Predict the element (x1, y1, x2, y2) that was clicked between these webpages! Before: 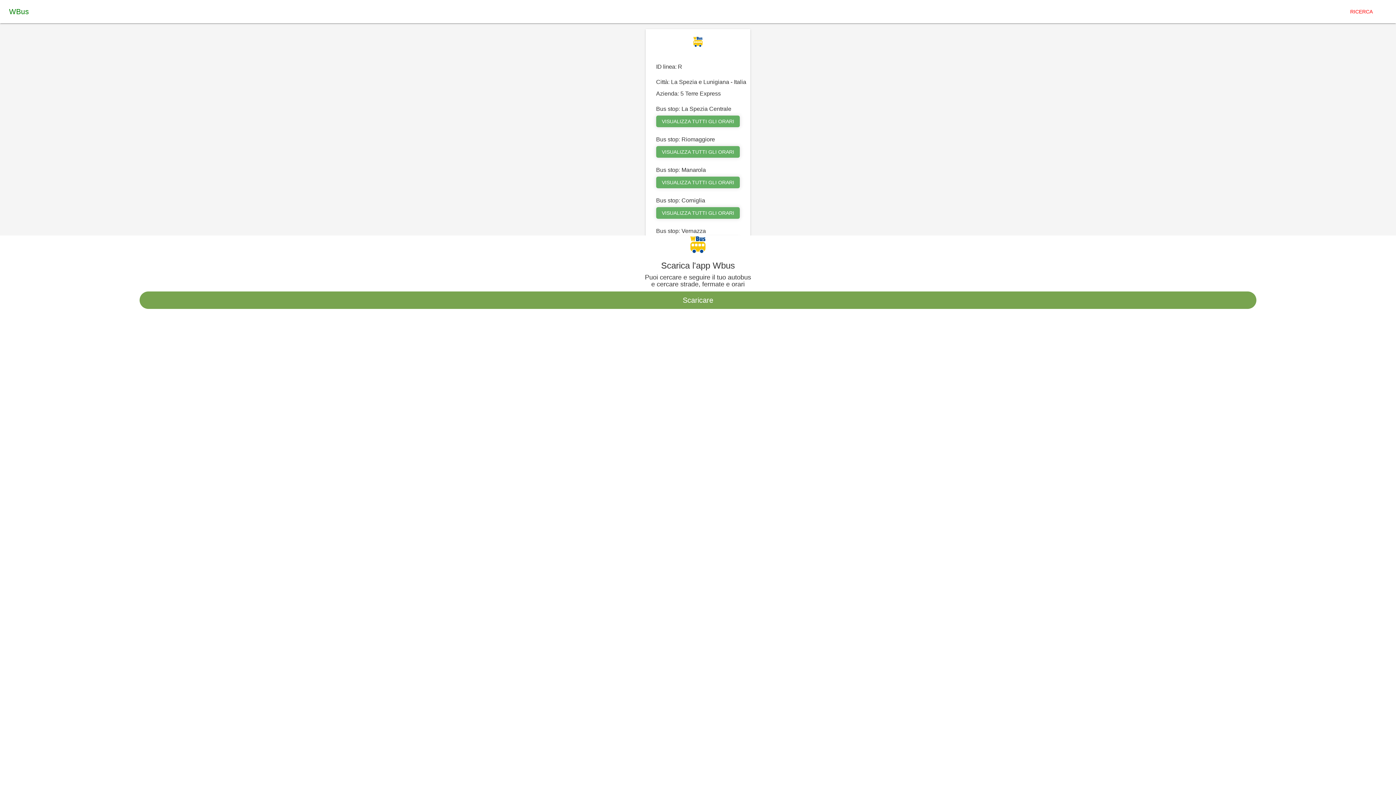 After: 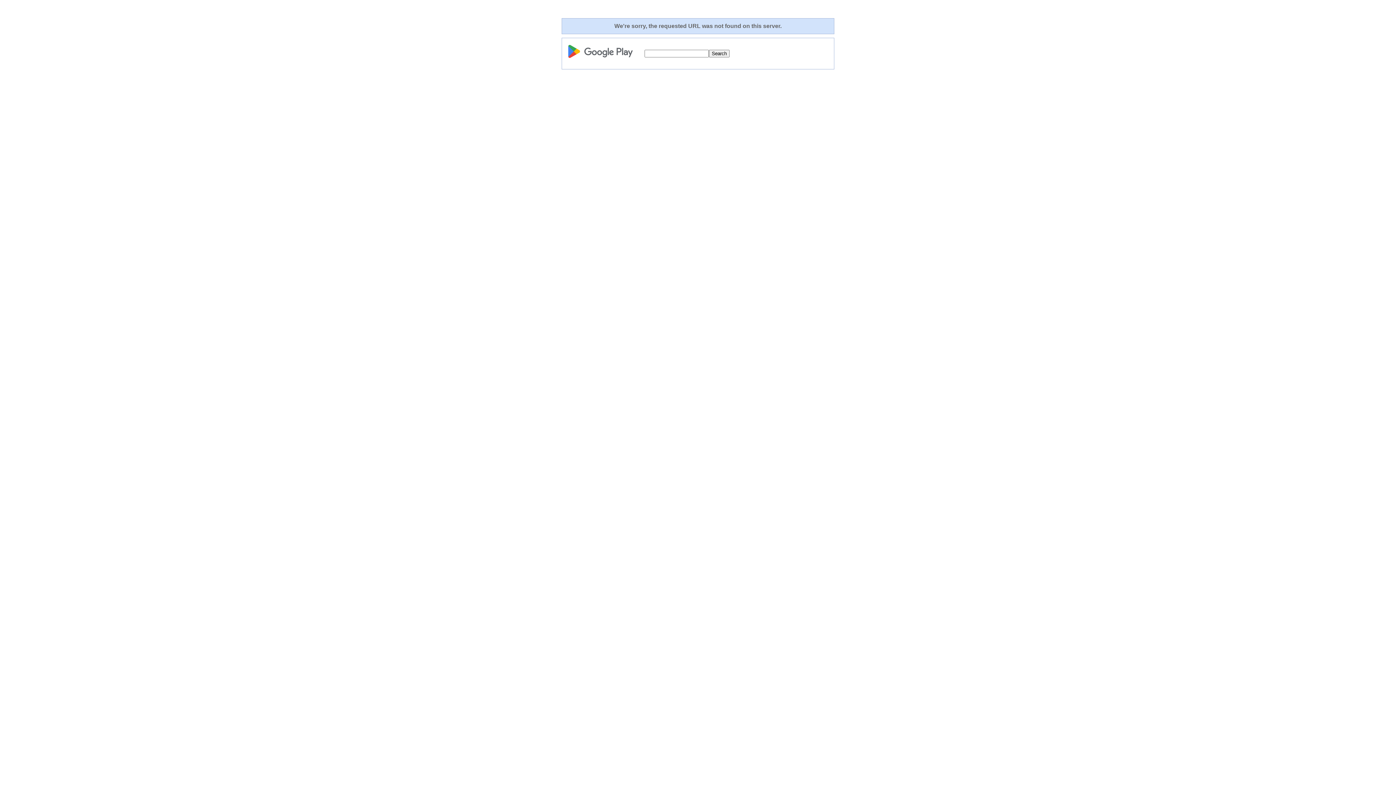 Action: bbox: (661, 149, 734, 154) label: VISUALIZZA TUTTI GLI ORARI